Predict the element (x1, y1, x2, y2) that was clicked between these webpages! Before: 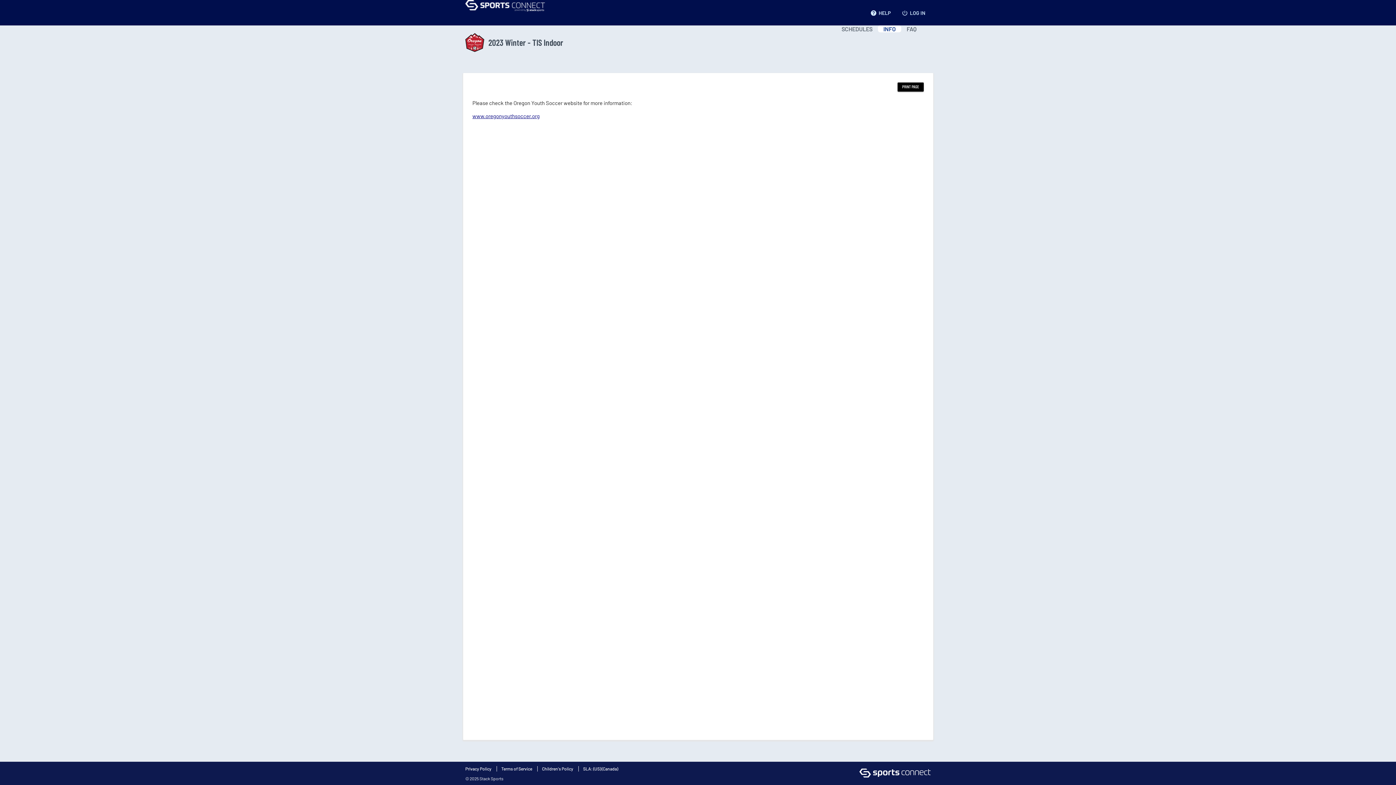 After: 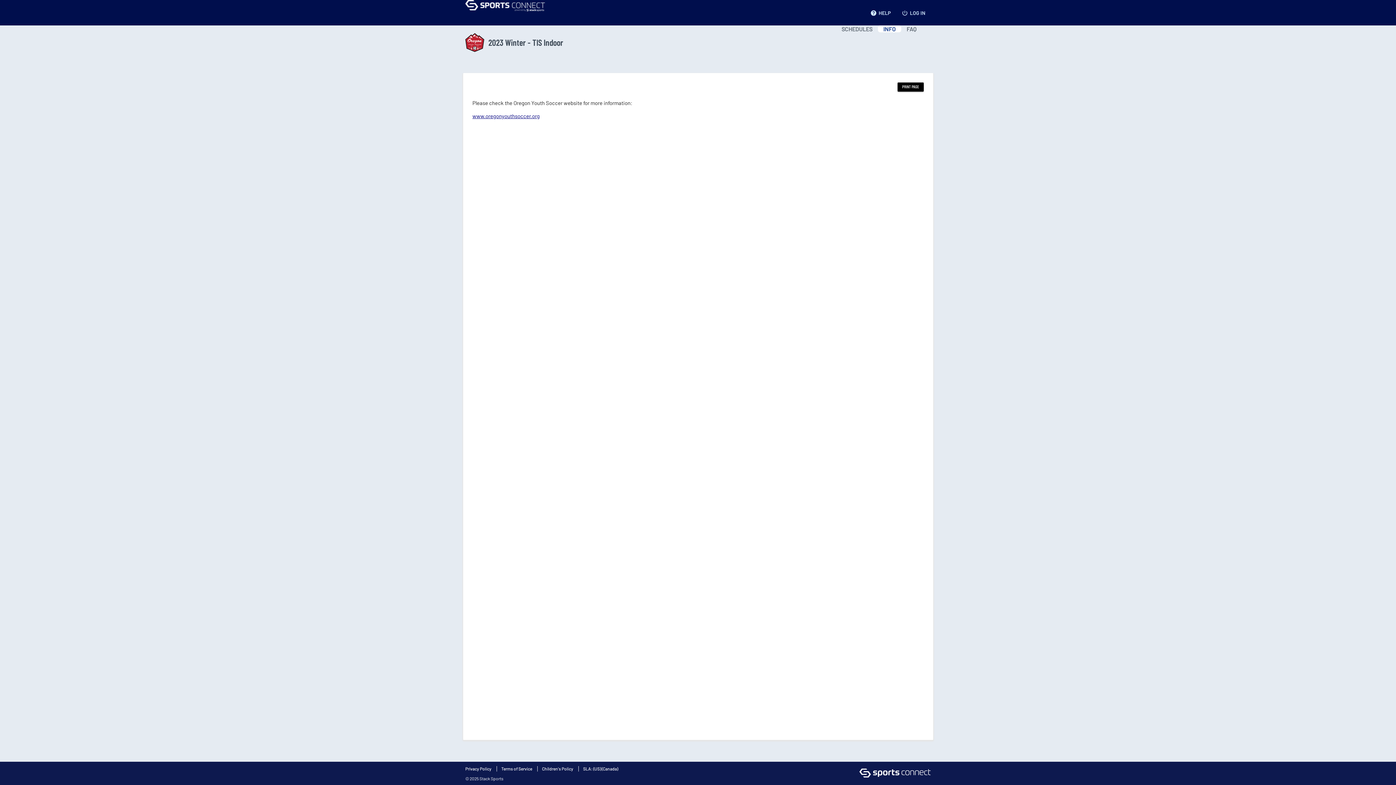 Action: label: 2023 Winter - TIS Indoor bbox: (465, 30, 563, 54)